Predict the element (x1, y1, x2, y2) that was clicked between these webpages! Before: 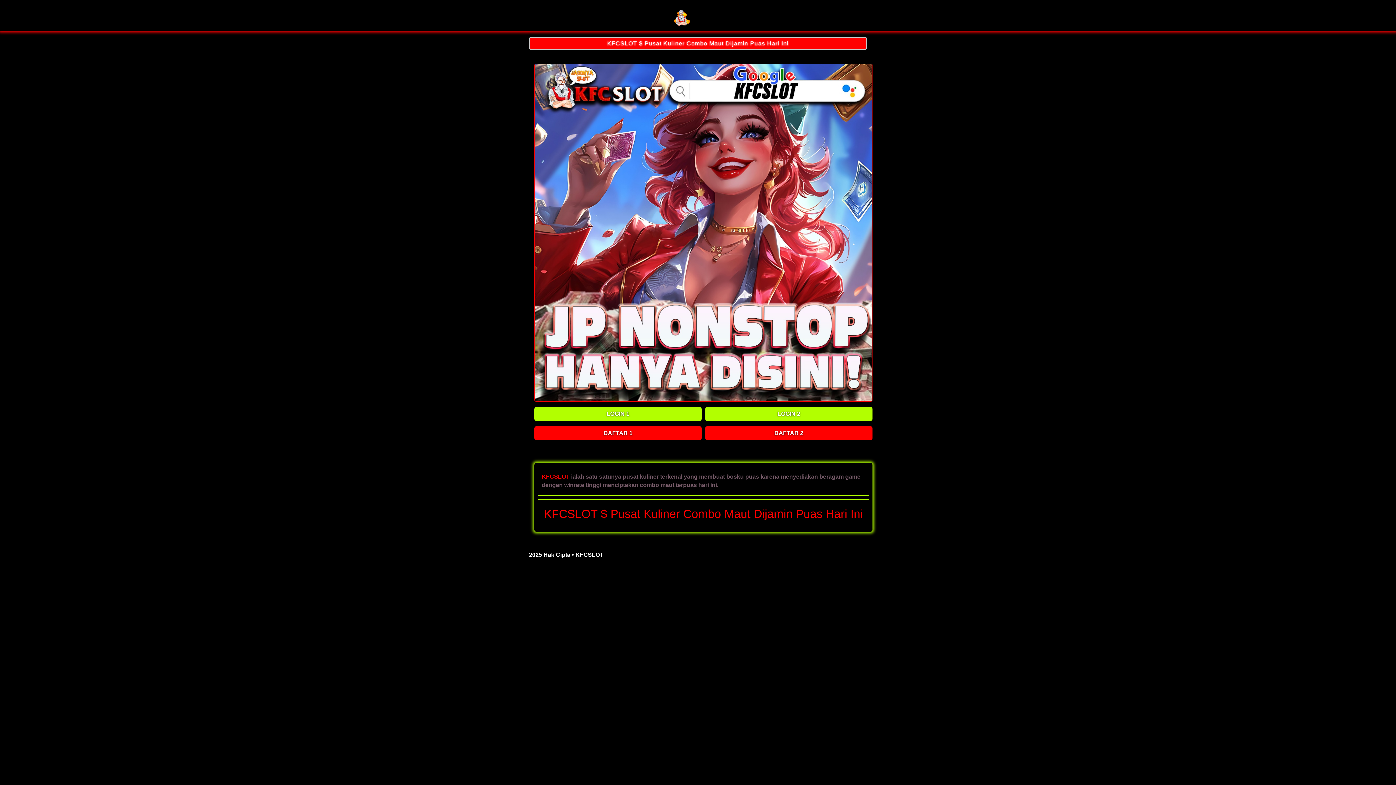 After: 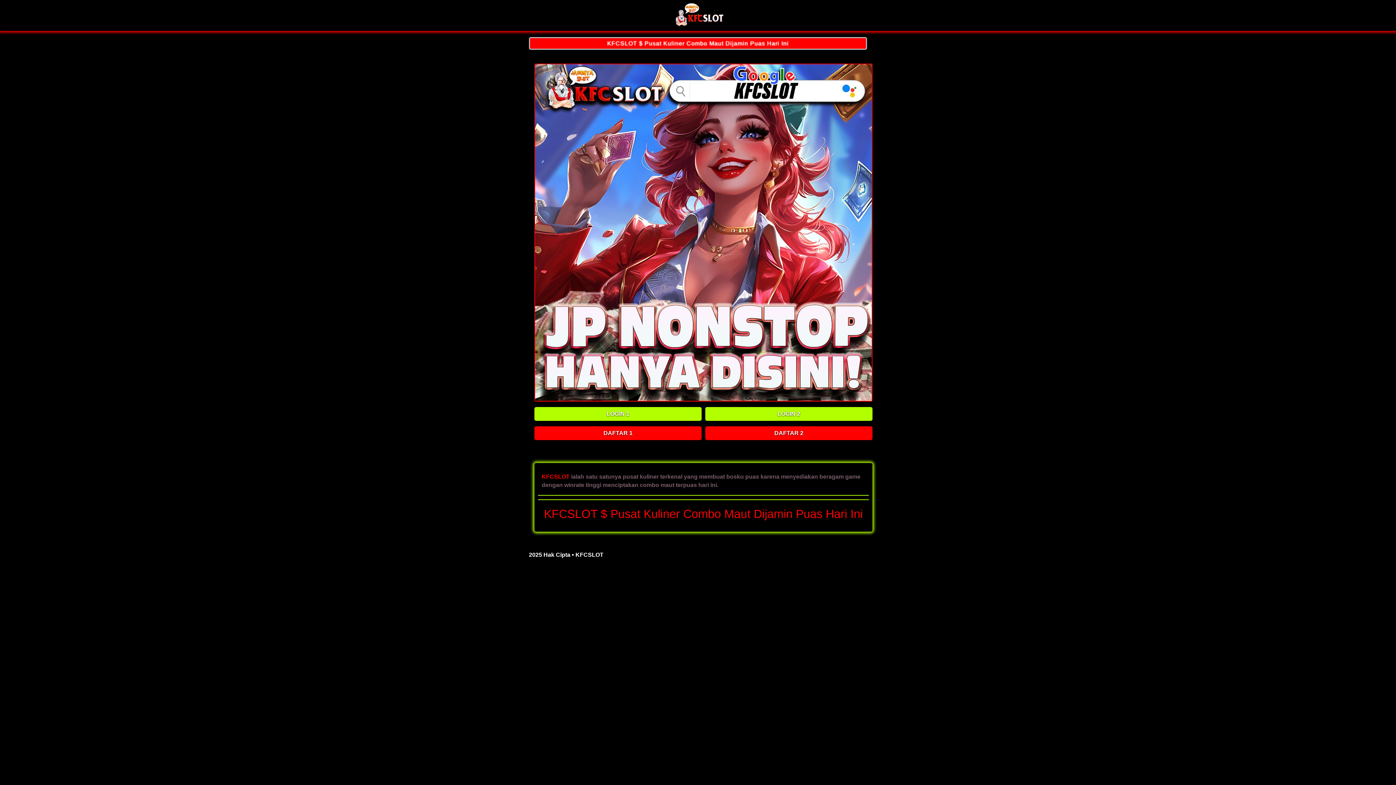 Action: label: DAFTAR 2 bbox: (705, 426, 872, 440)